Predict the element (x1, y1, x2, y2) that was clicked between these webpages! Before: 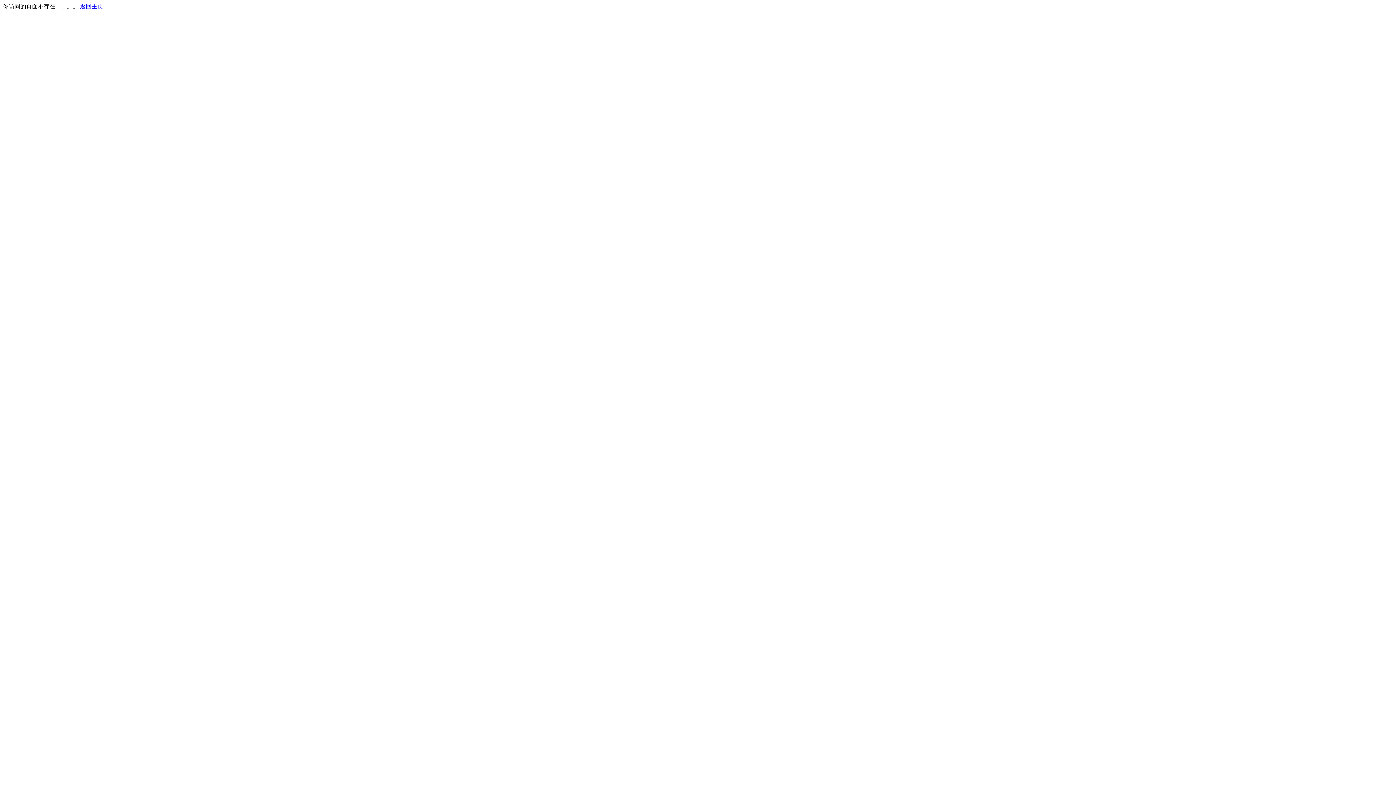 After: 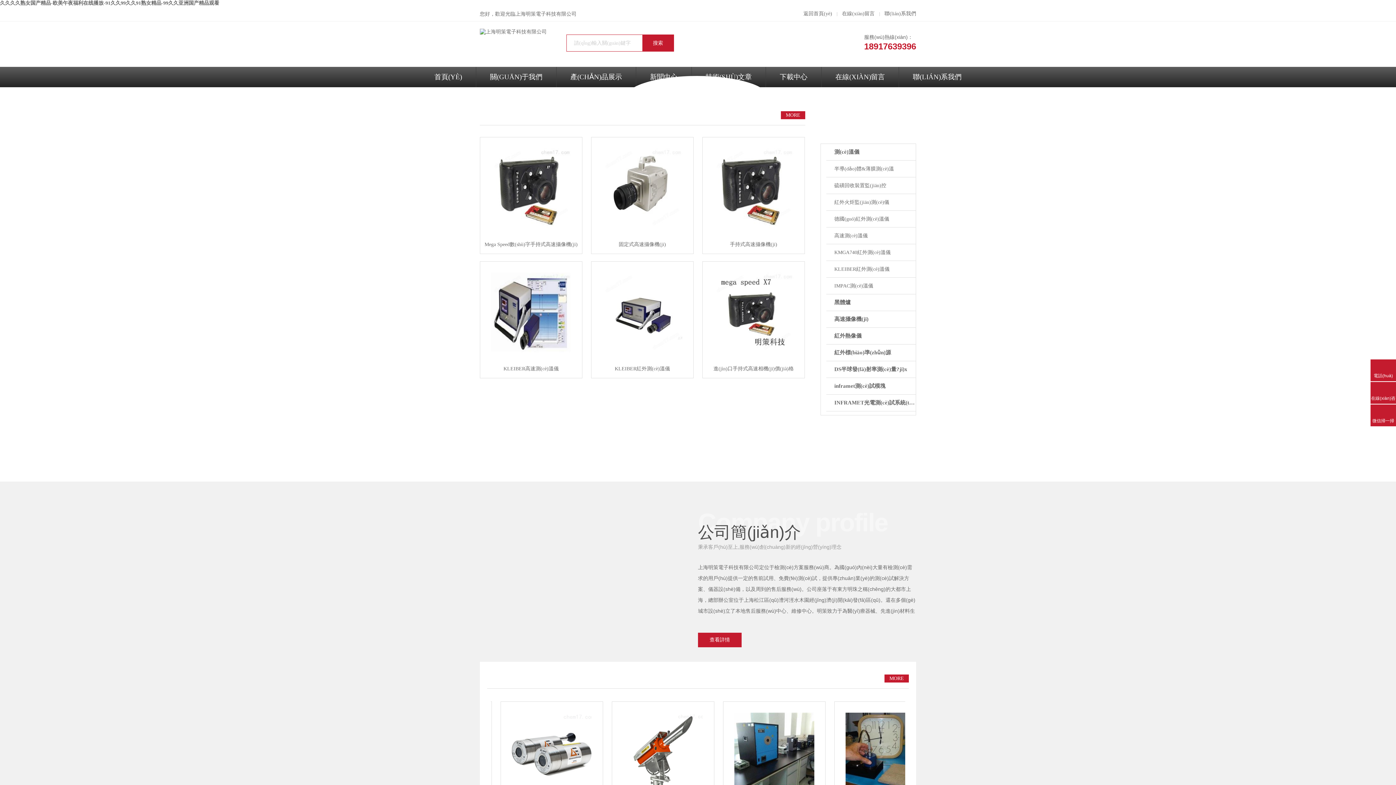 Action: label: 返回主页 bbox: (80, 3, 103, 9)